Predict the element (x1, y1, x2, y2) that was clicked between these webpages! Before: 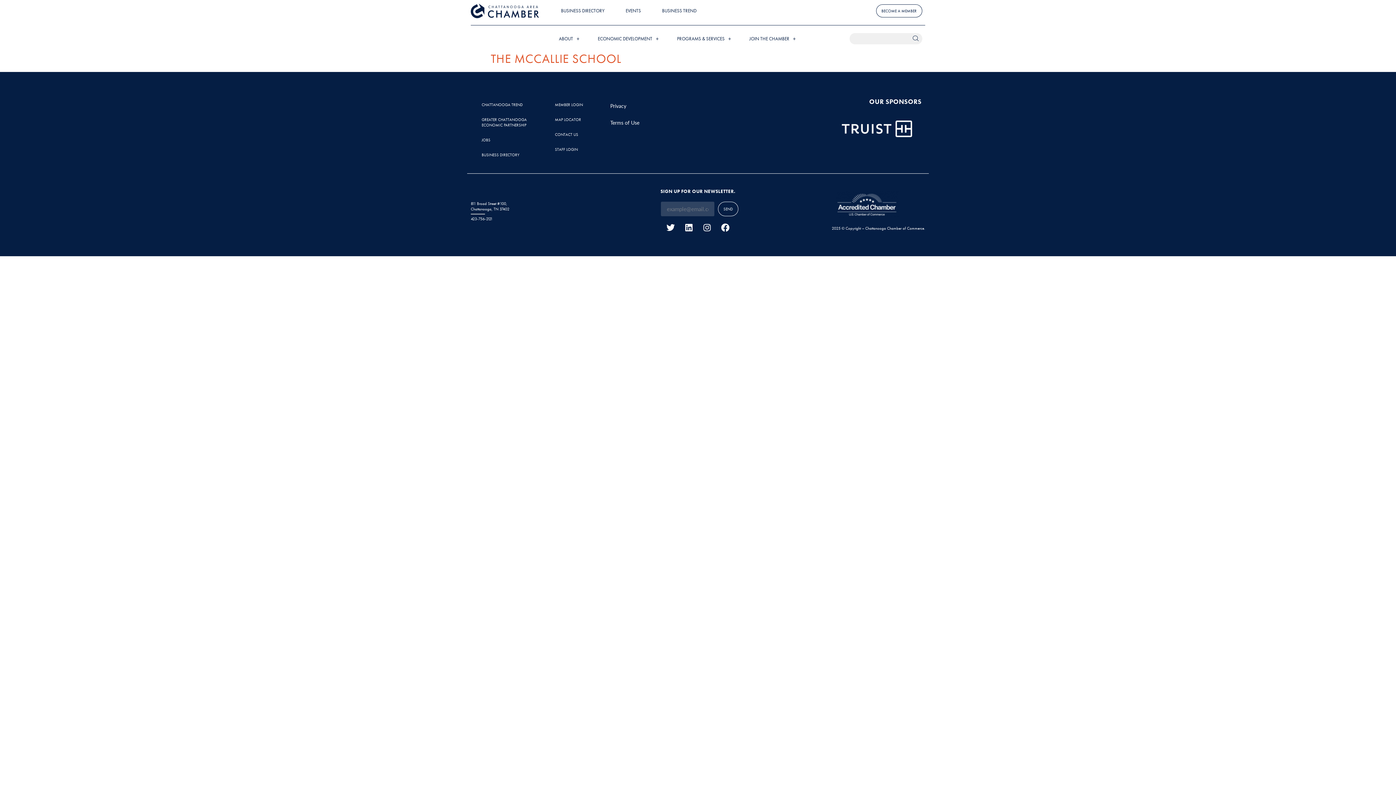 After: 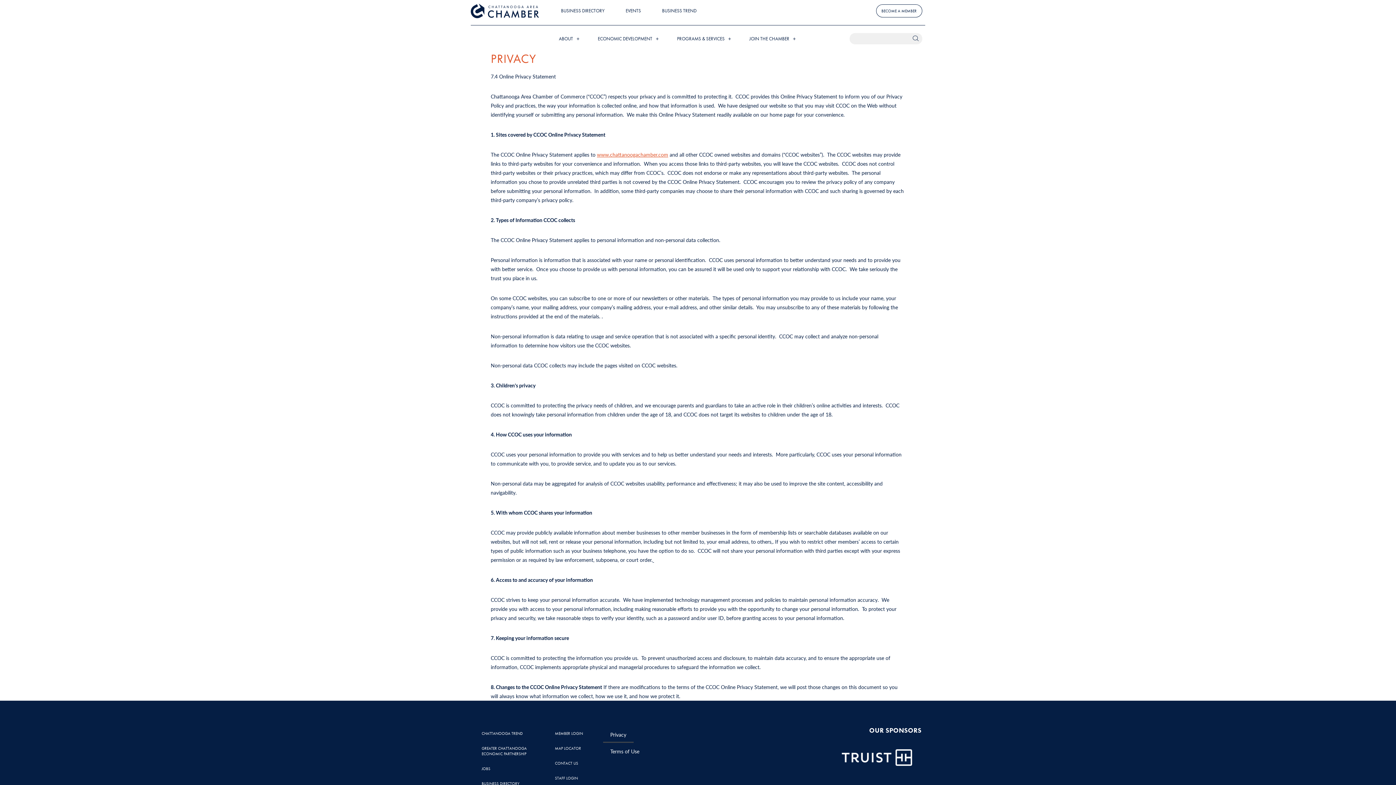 Action: label: Privacy bbox: (603, 97, 633, 114)